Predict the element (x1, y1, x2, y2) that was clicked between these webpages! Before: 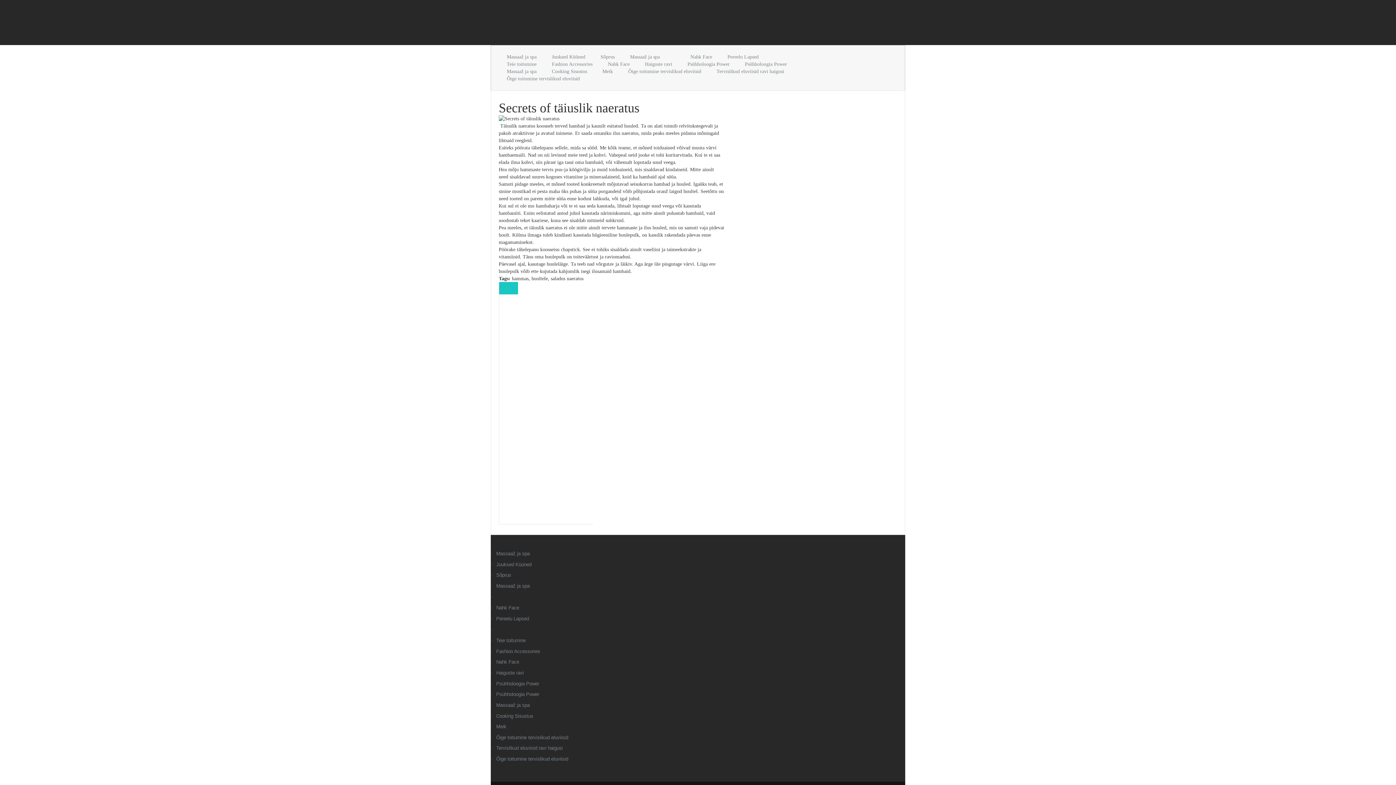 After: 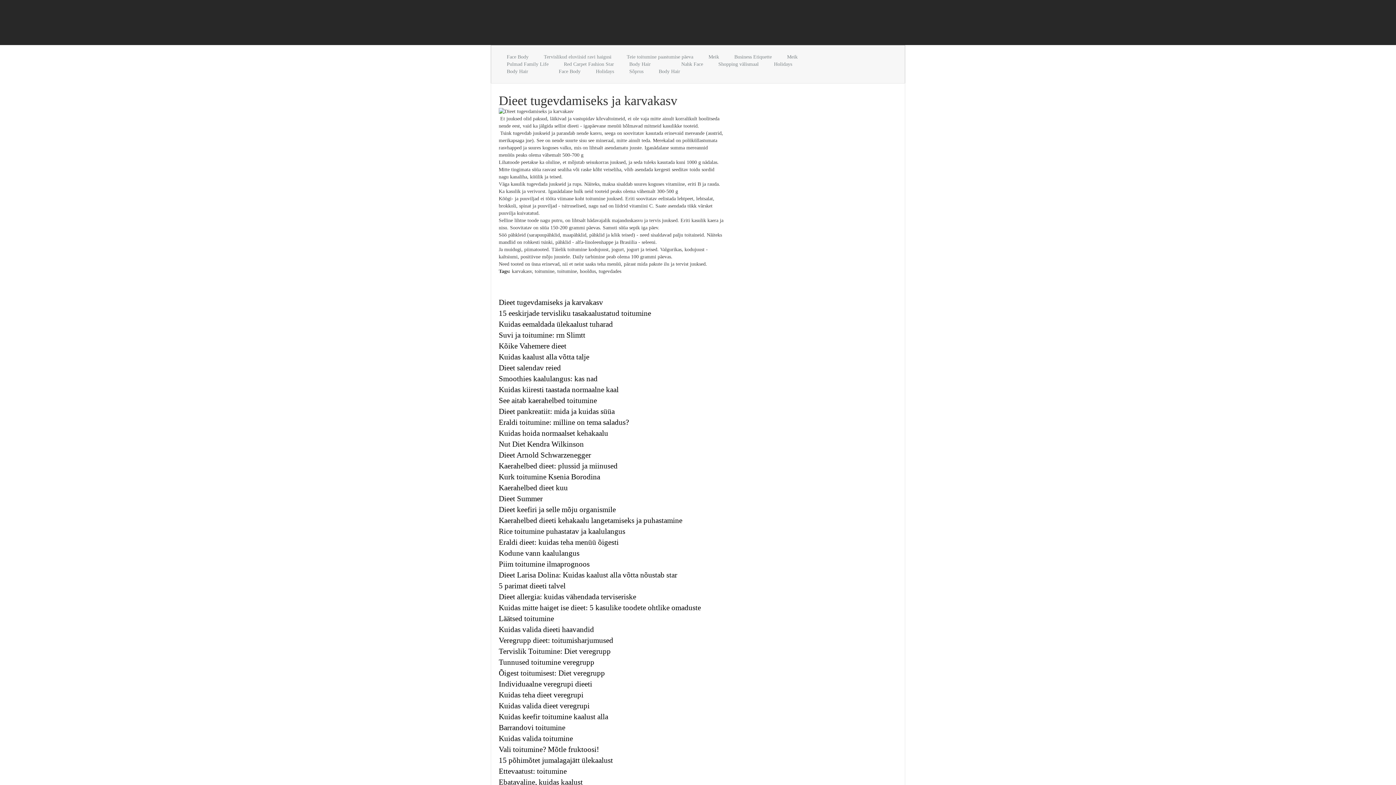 Action: label: Psühholoogia Power bbox: (496, 680, 600, 687)